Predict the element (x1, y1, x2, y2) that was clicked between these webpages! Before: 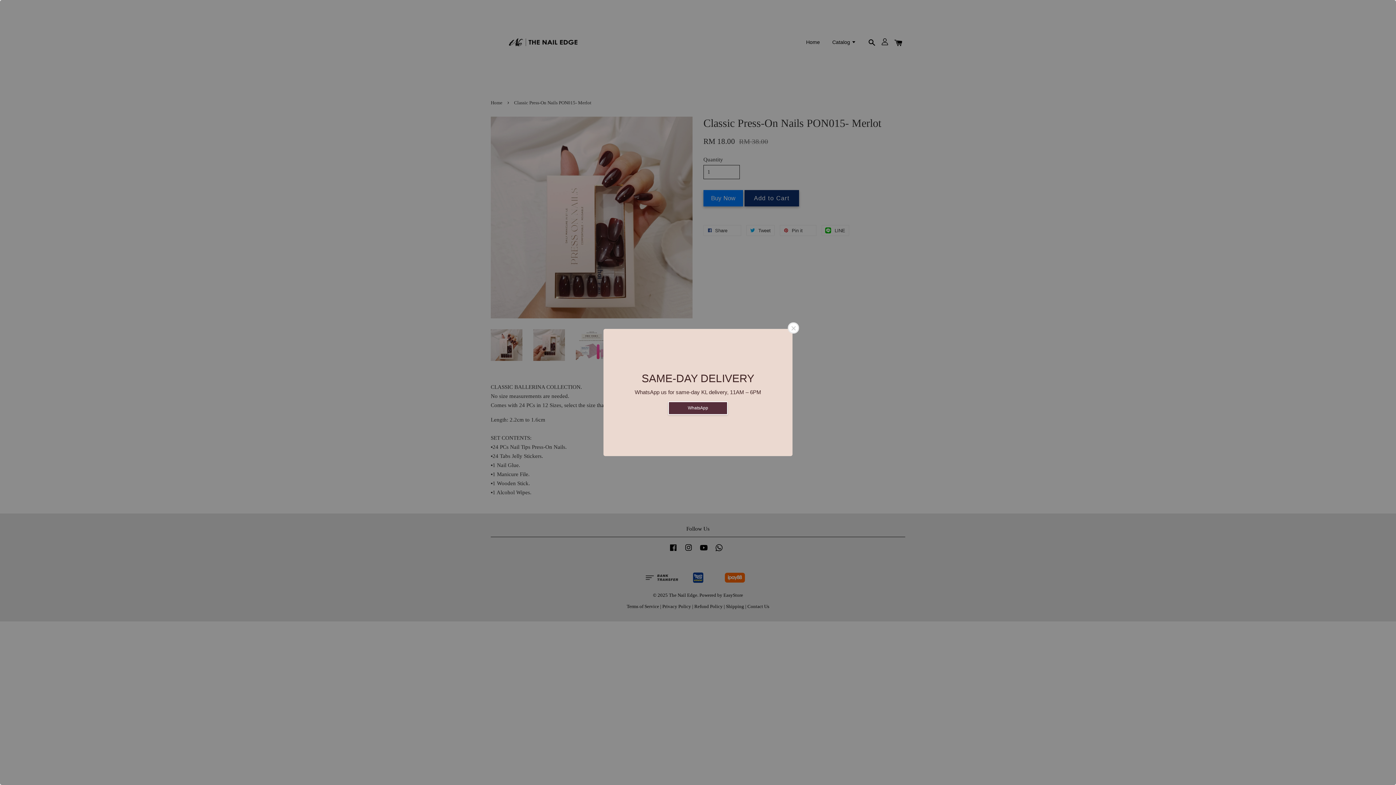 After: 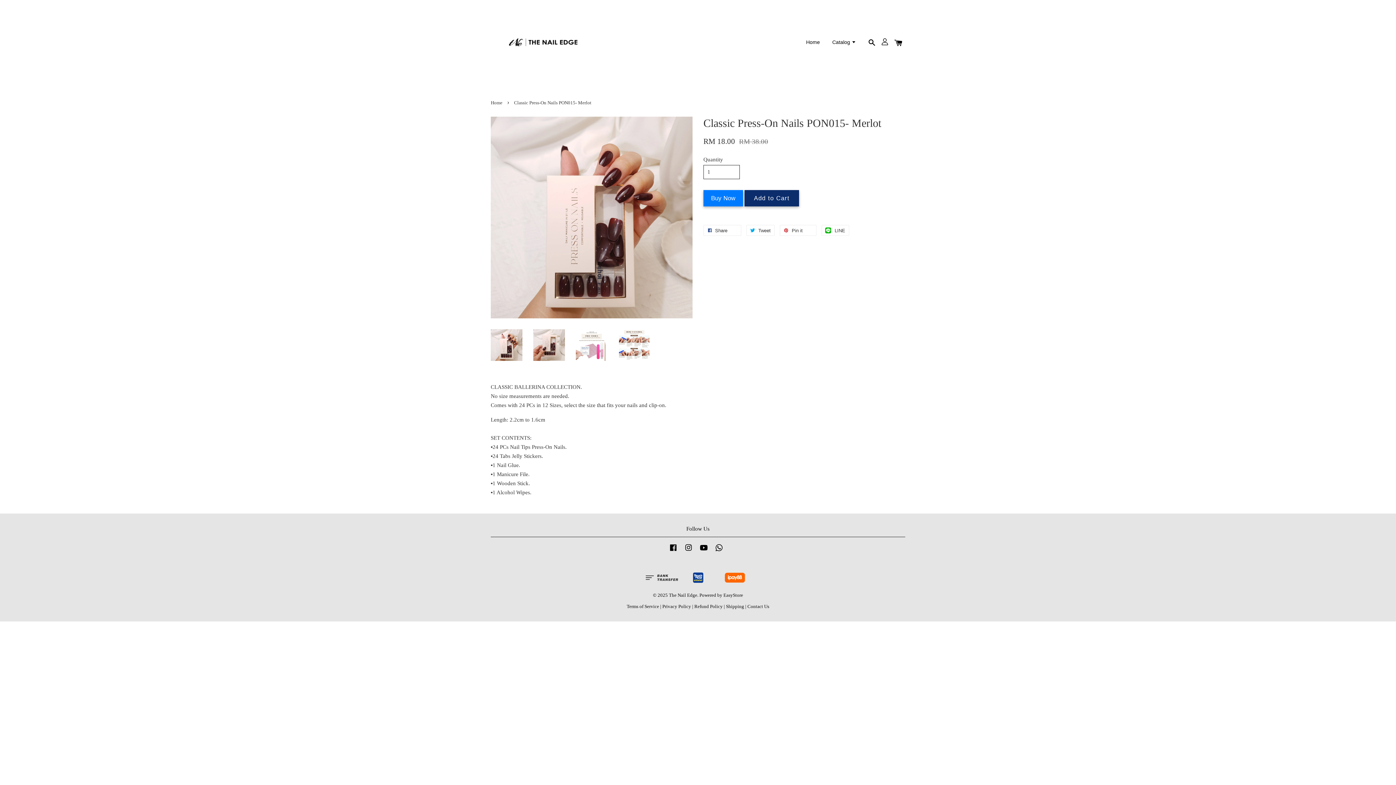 Action: bbox: (788, 322, 799, 333)